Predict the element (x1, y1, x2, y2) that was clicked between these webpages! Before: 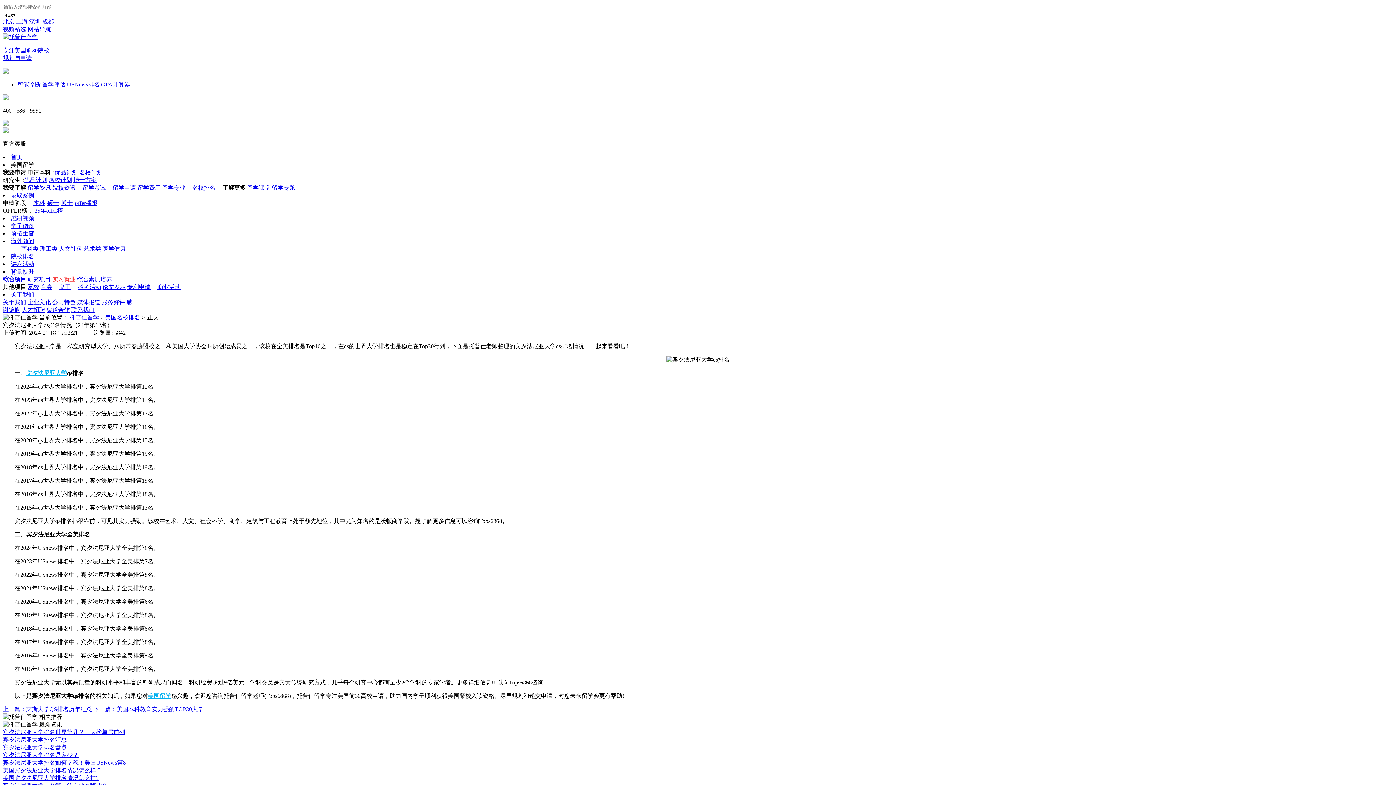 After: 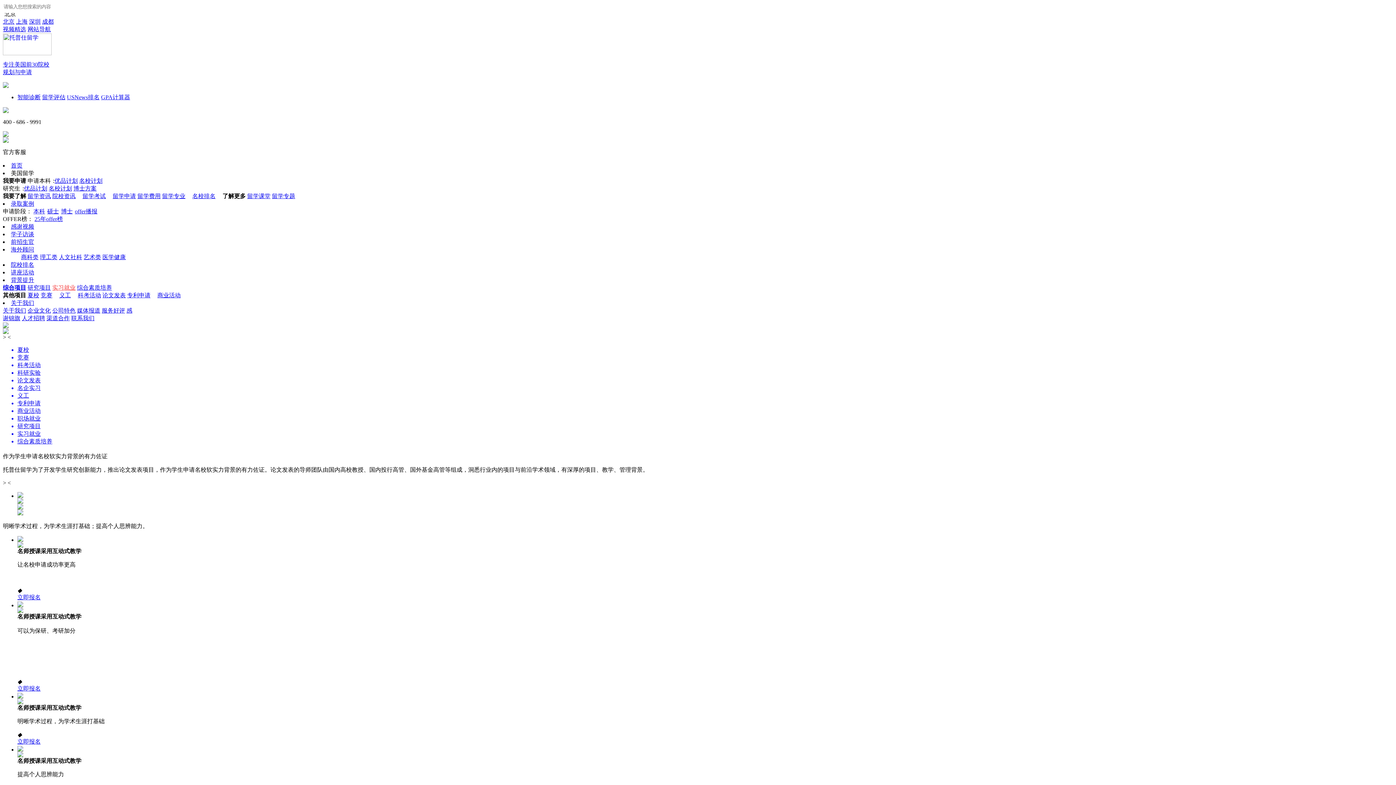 Action: bbox: (102, 284, 125, 290) label: 论文发表